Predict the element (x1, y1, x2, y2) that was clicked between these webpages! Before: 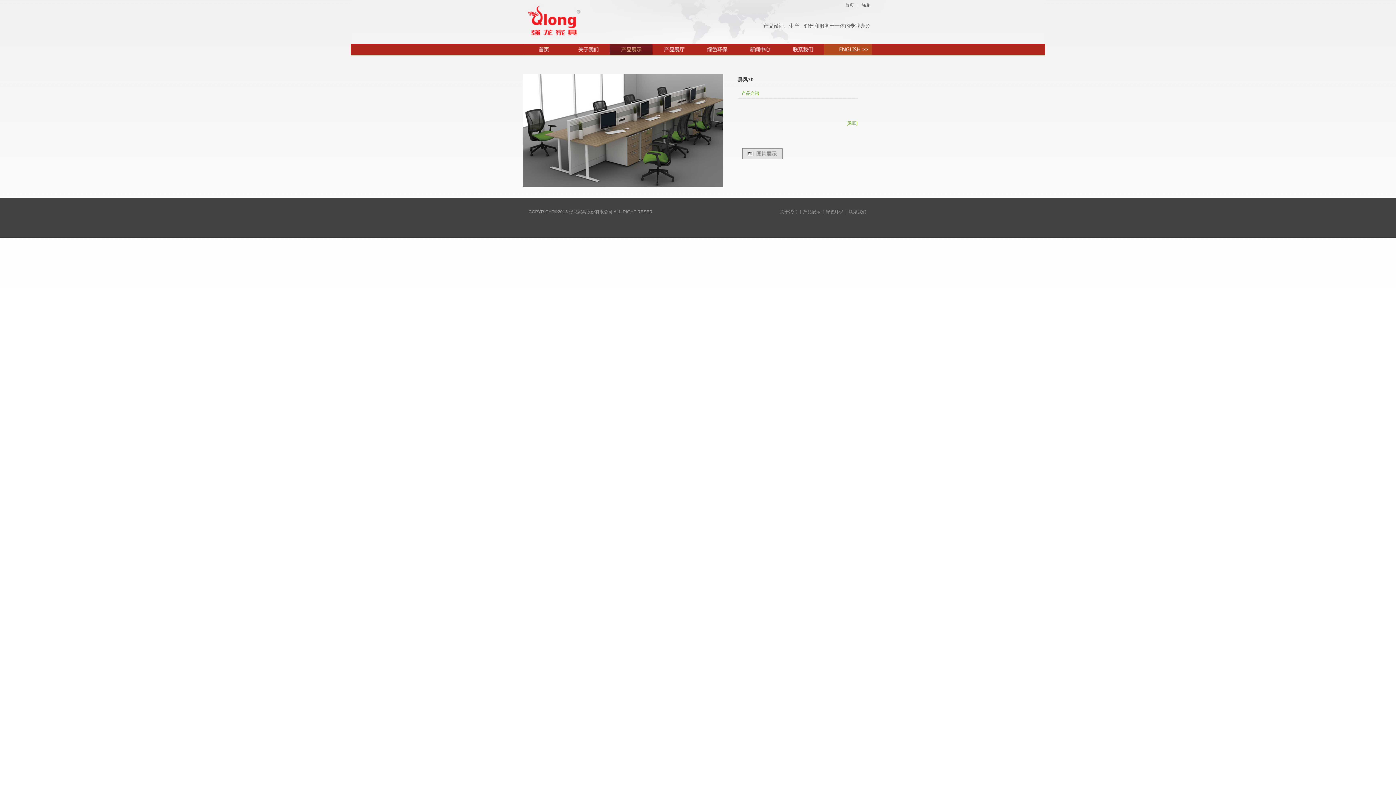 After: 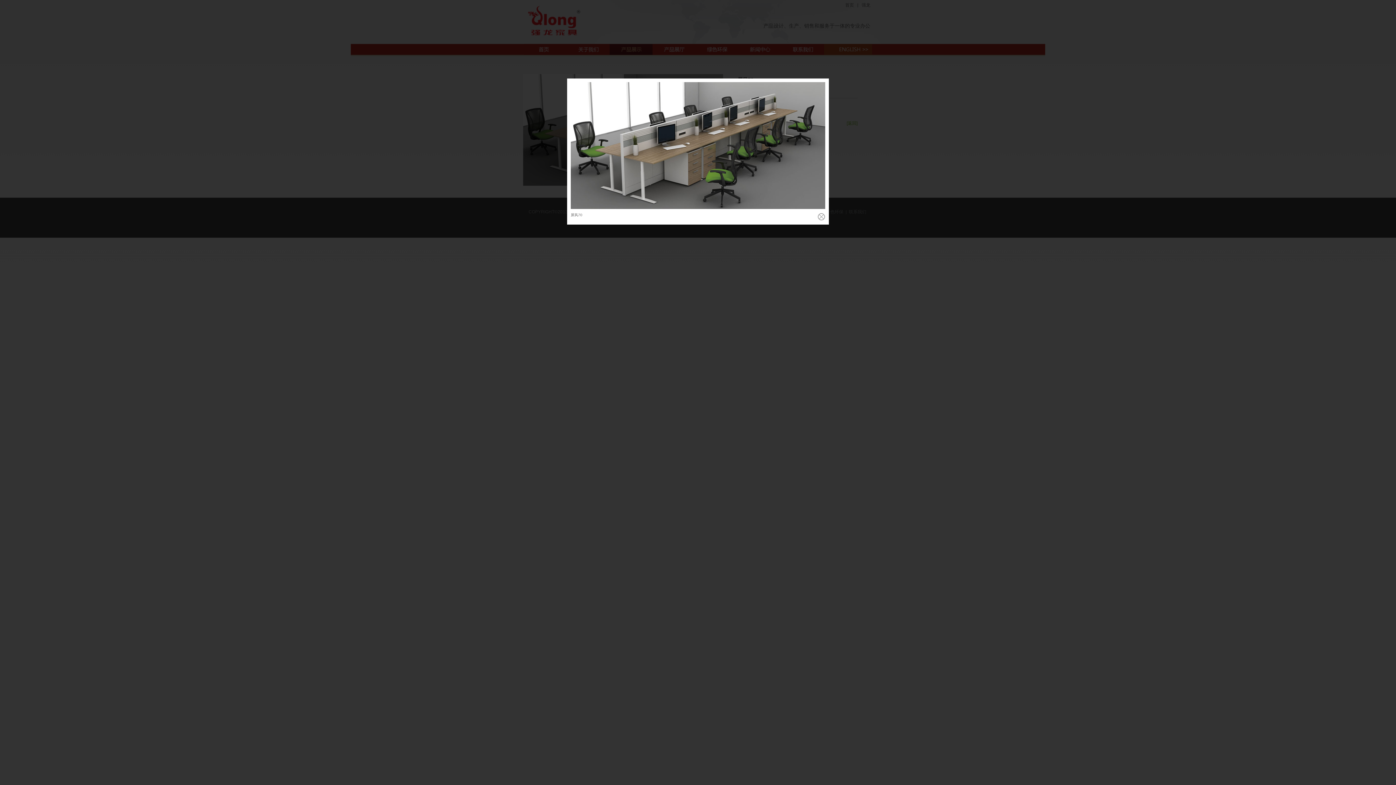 Action: bbox: (523, 182, 749, 188)